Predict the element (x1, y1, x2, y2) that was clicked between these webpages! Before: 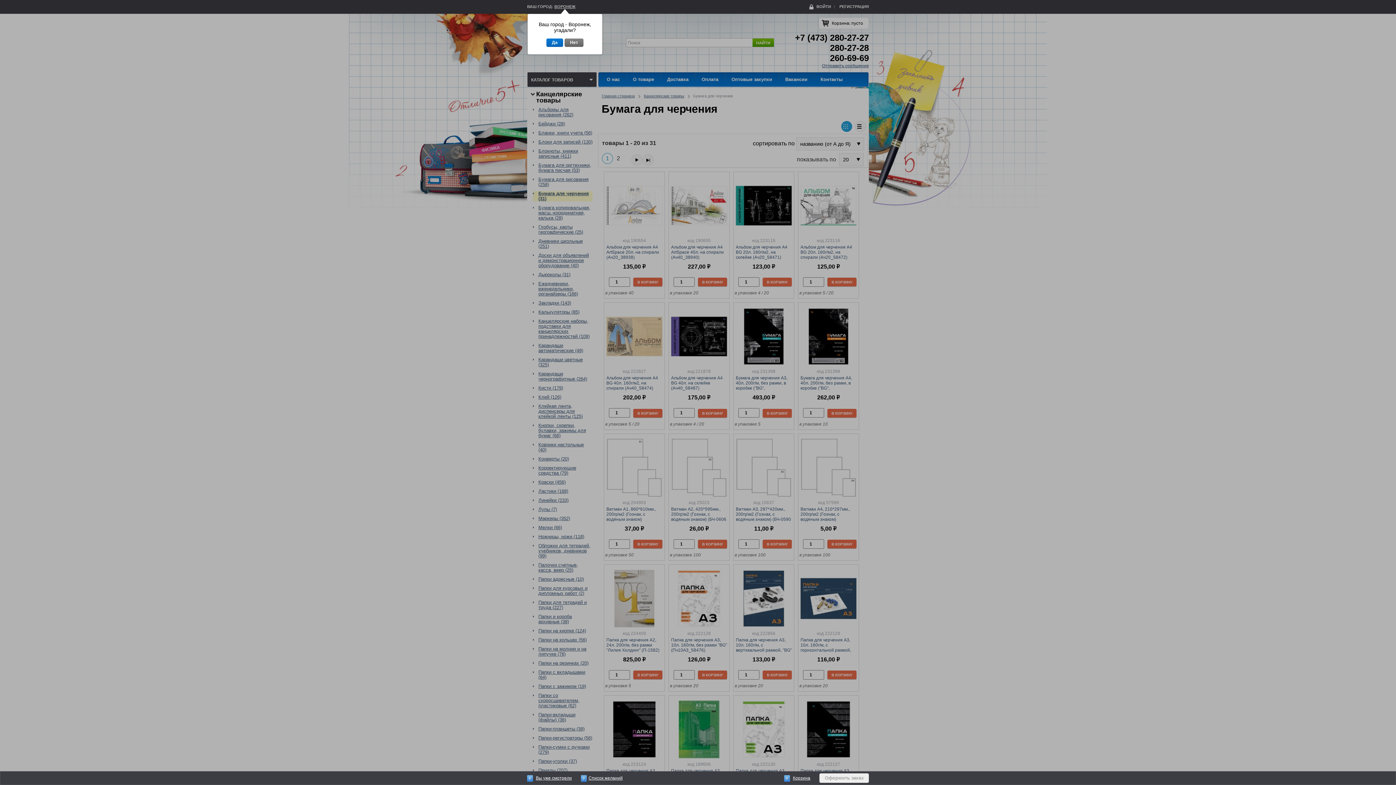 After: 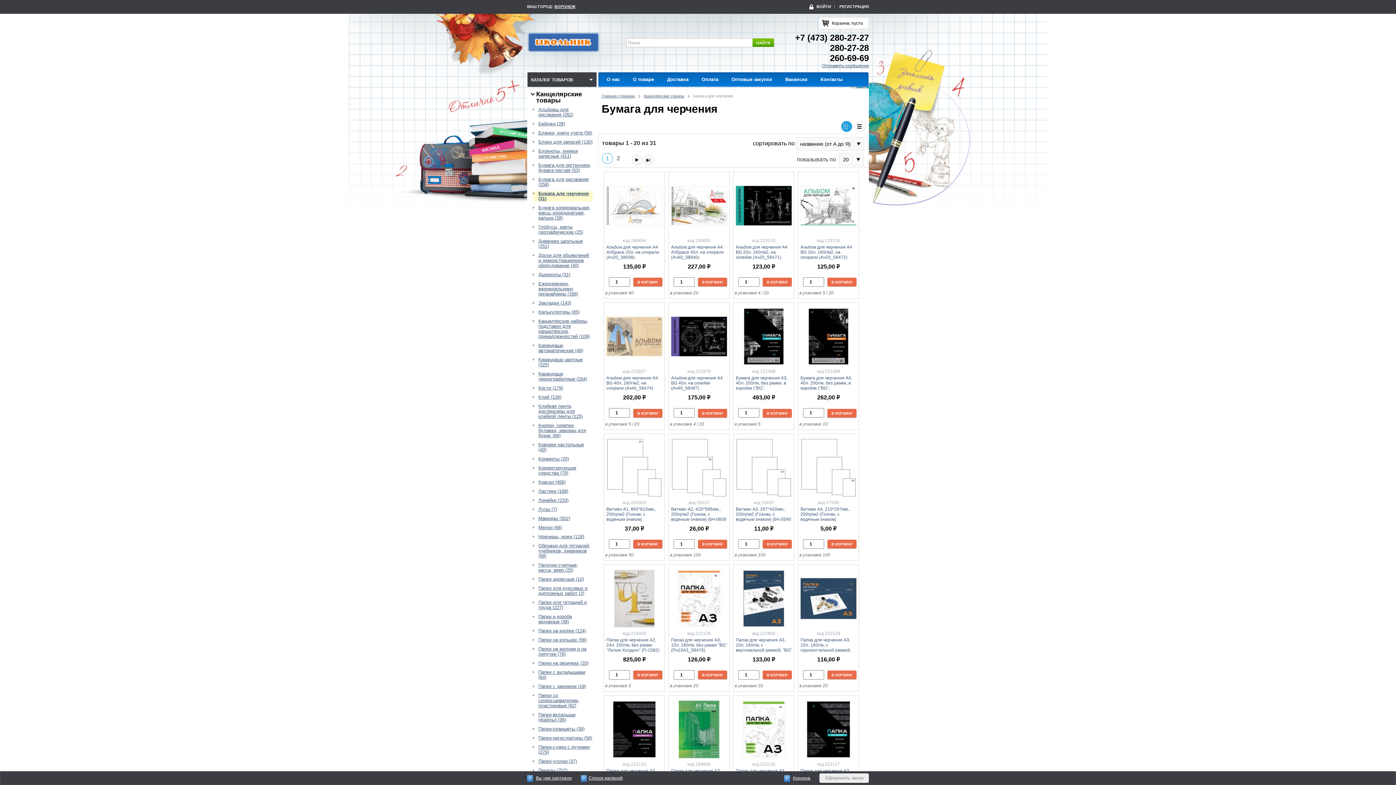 Action: bbox: (546, 38, 563, 46) label: Да